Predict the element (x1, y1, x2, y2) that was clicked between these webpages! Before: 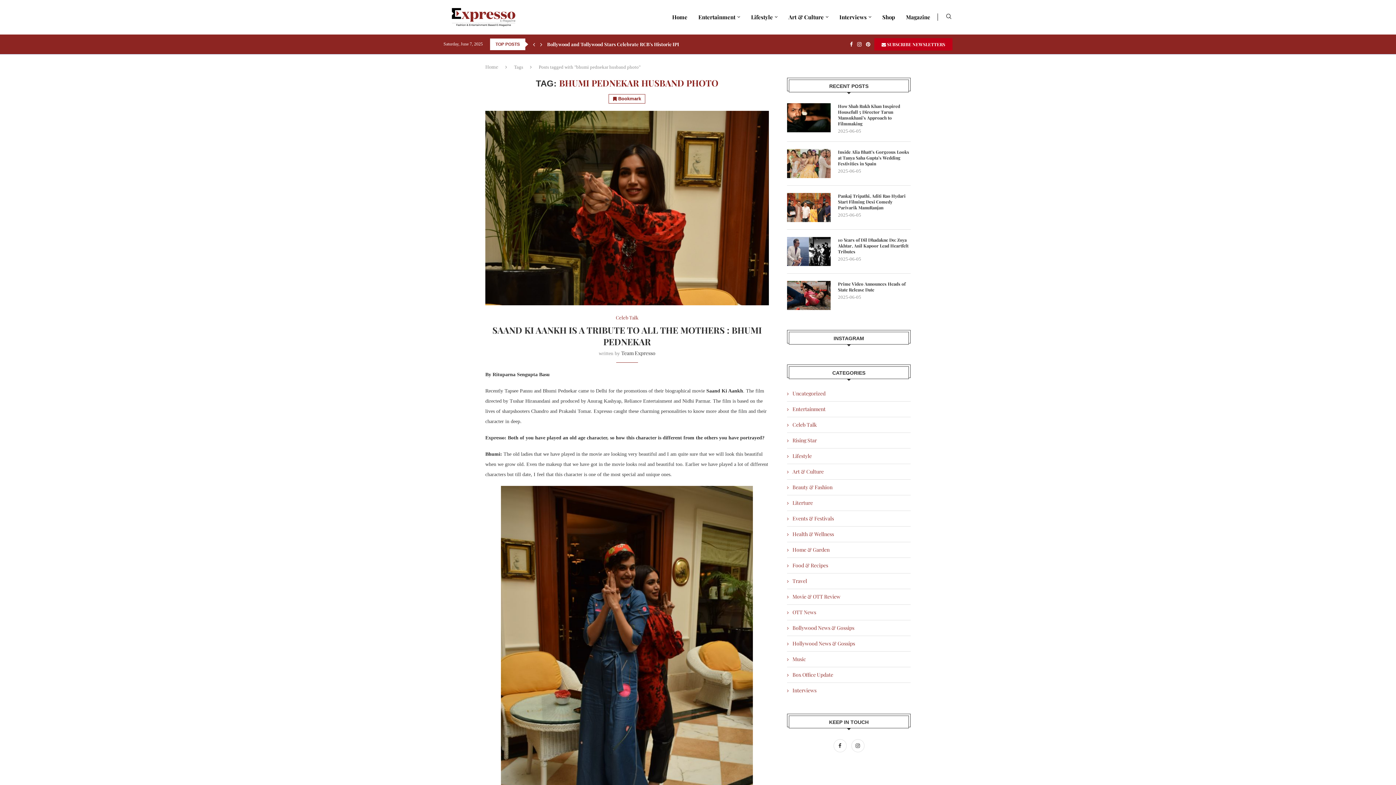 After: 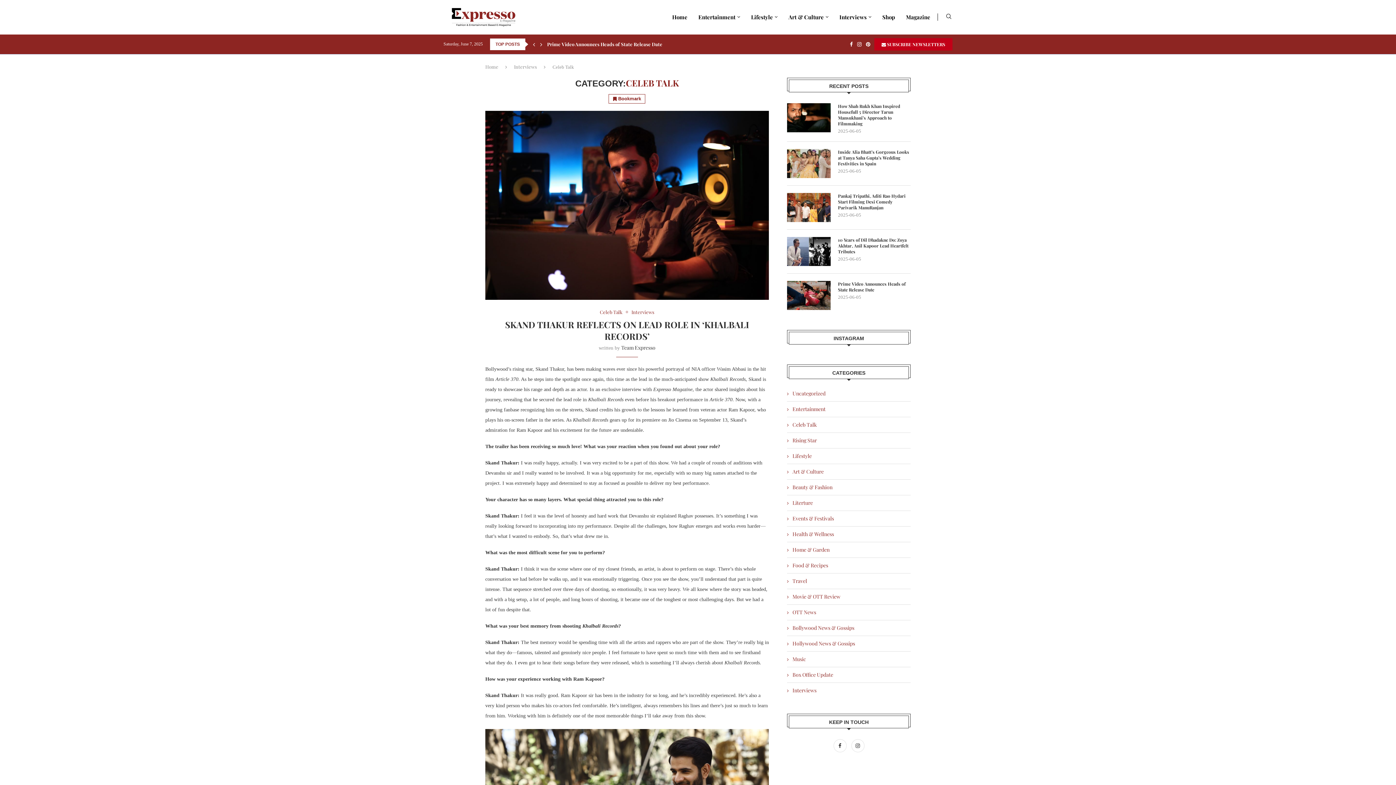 Action: label: Celeb Talk bbox: (787, 421, 910, 428)